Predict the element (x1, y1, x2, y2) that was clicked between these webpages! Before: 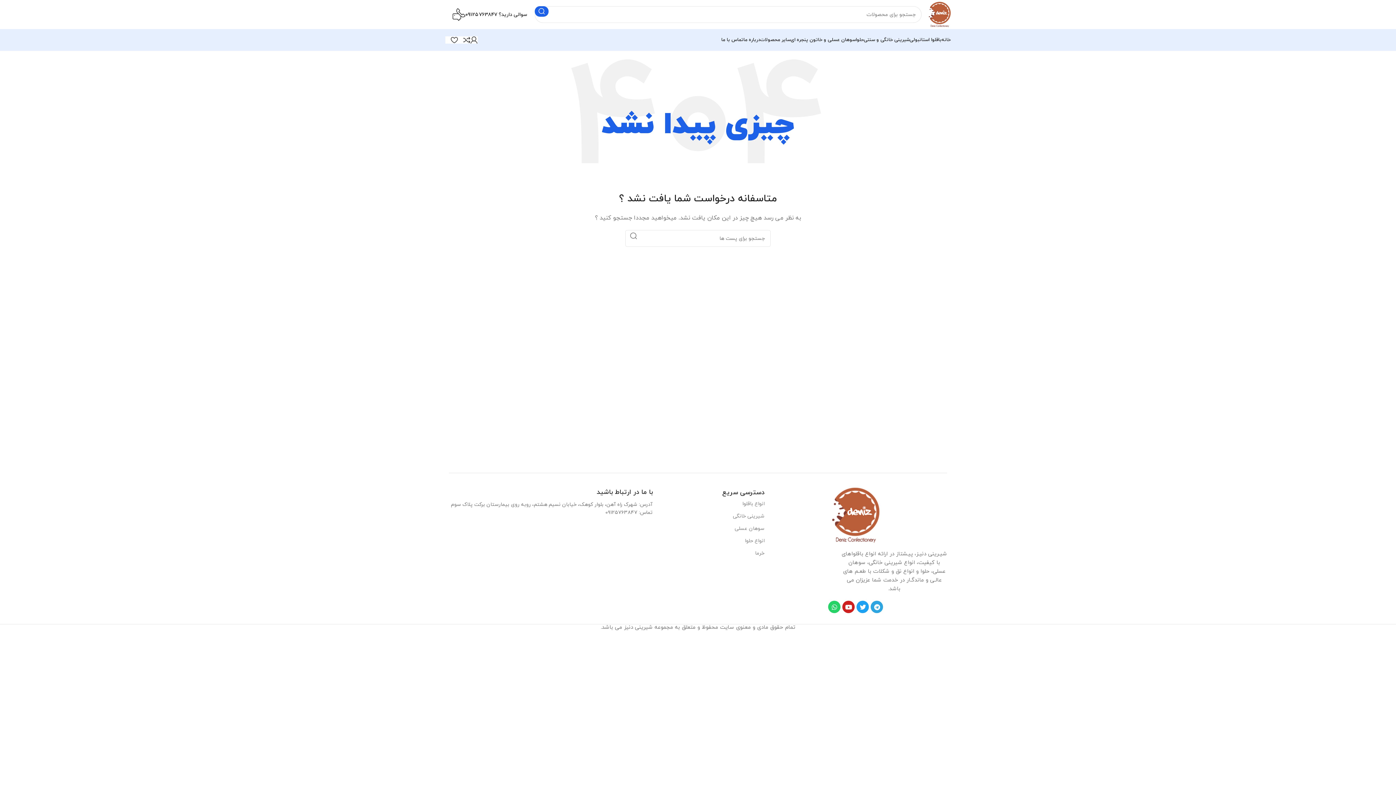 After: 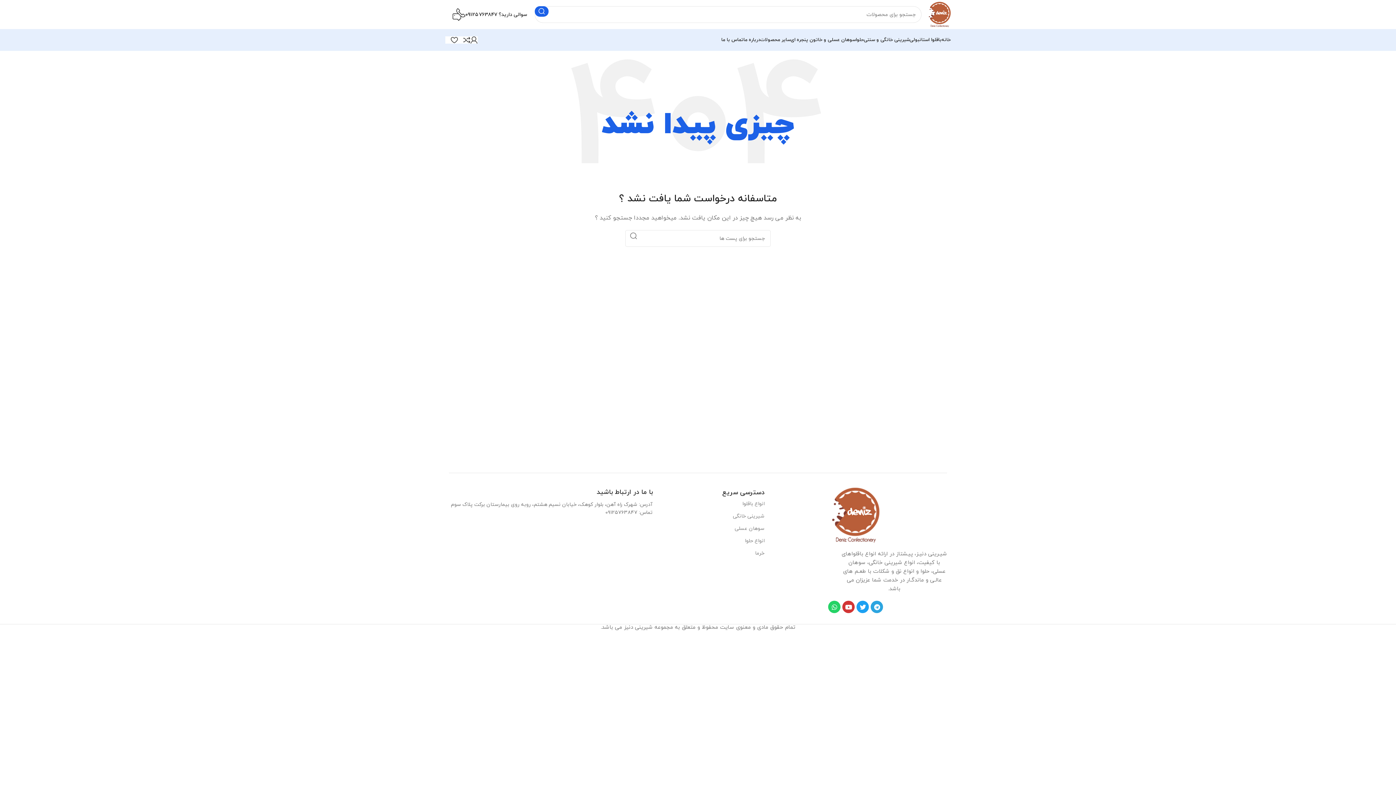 Action: label: Youtube bbox: (842, 601, 855, 613)